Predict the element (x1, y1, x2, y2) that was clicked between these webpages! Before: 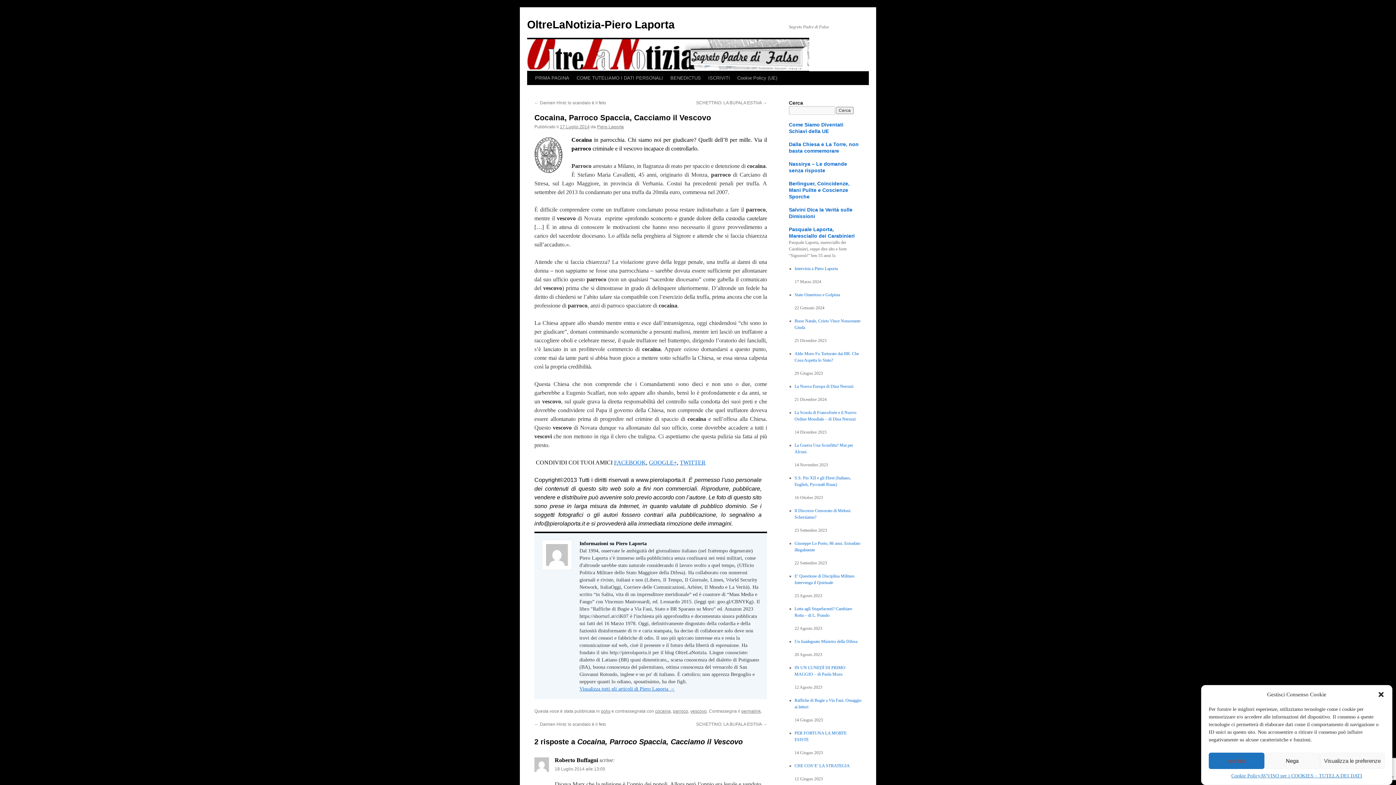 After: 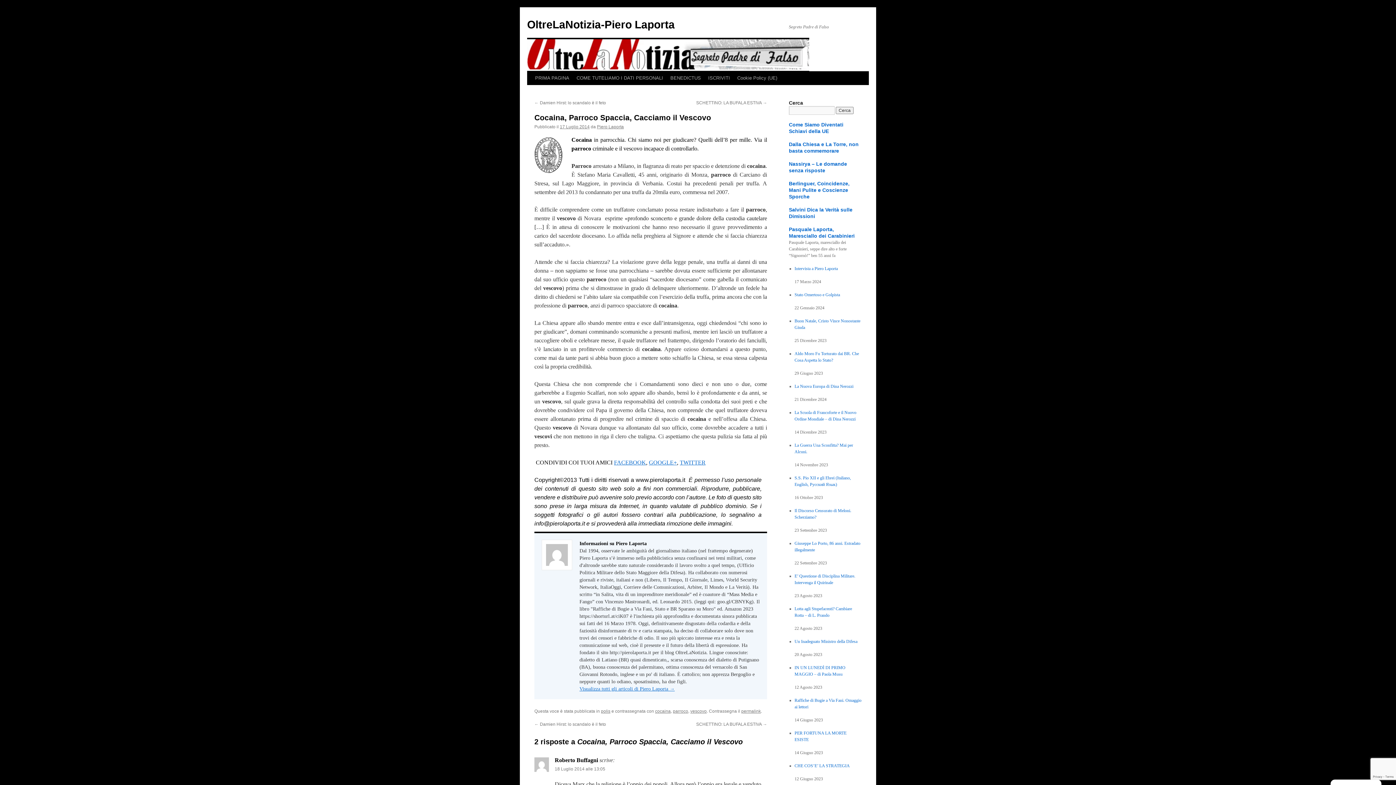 Action: bbox: (1264, 753, 1320, 769) label: Nega